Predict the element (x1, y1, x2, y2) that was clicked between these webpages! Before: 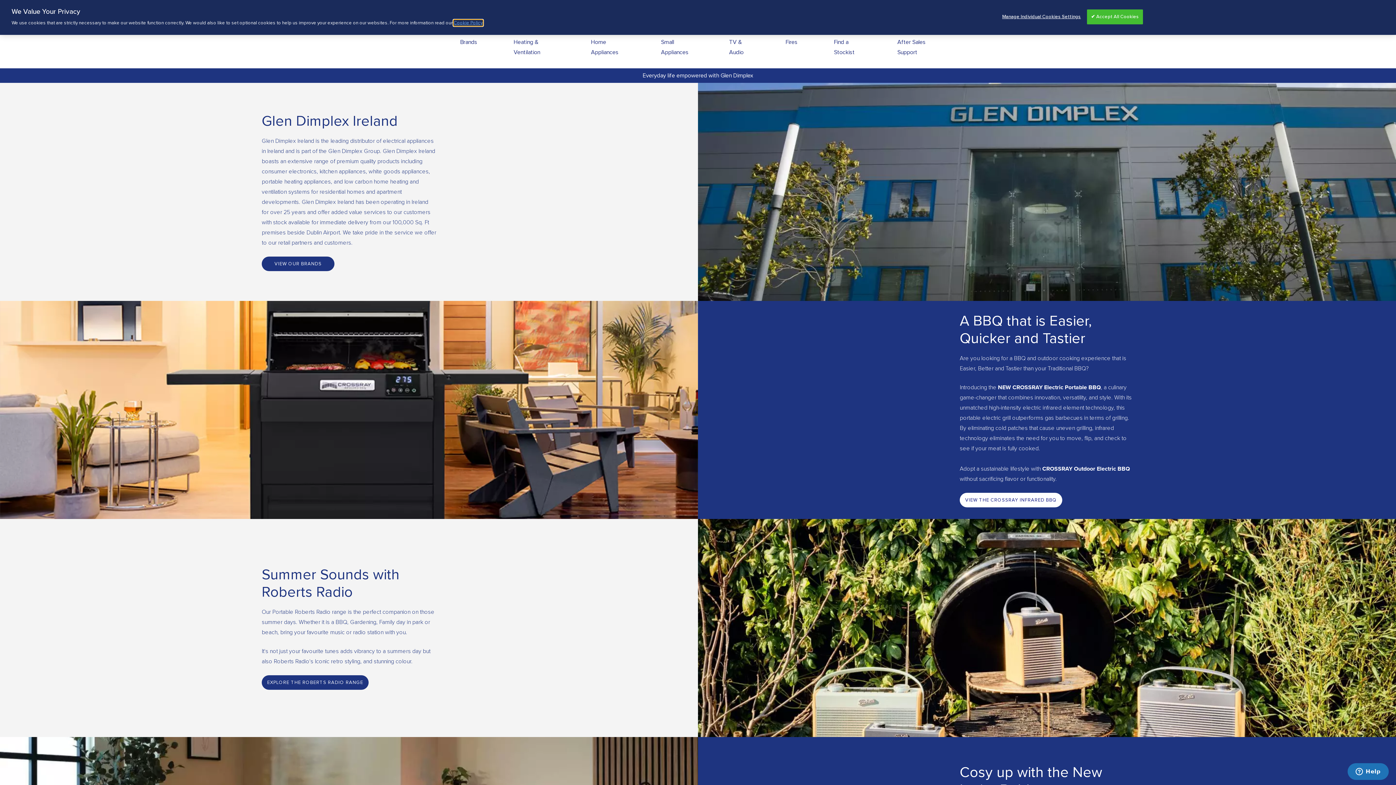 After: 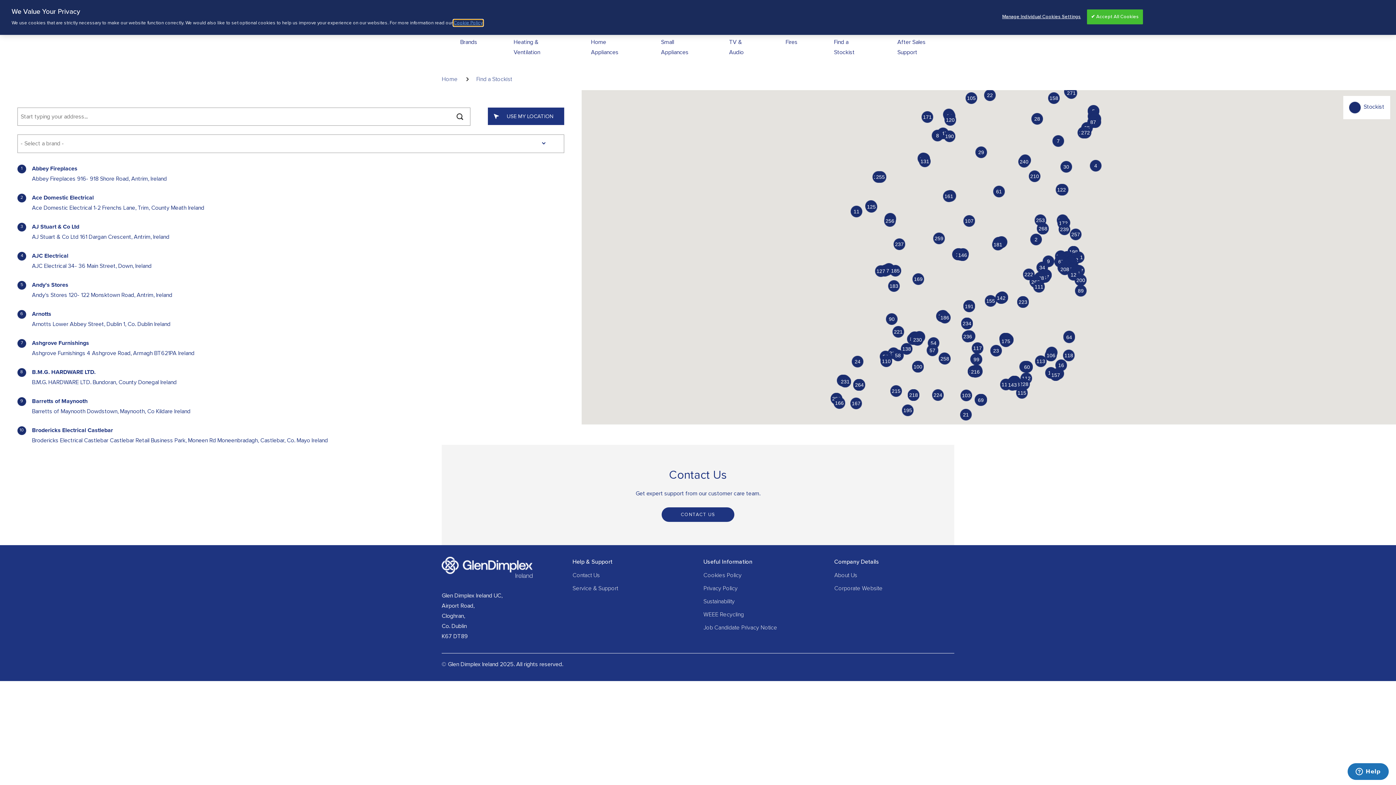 Action: bbox: (815, 37, 879, 68) label: Find a Stockist